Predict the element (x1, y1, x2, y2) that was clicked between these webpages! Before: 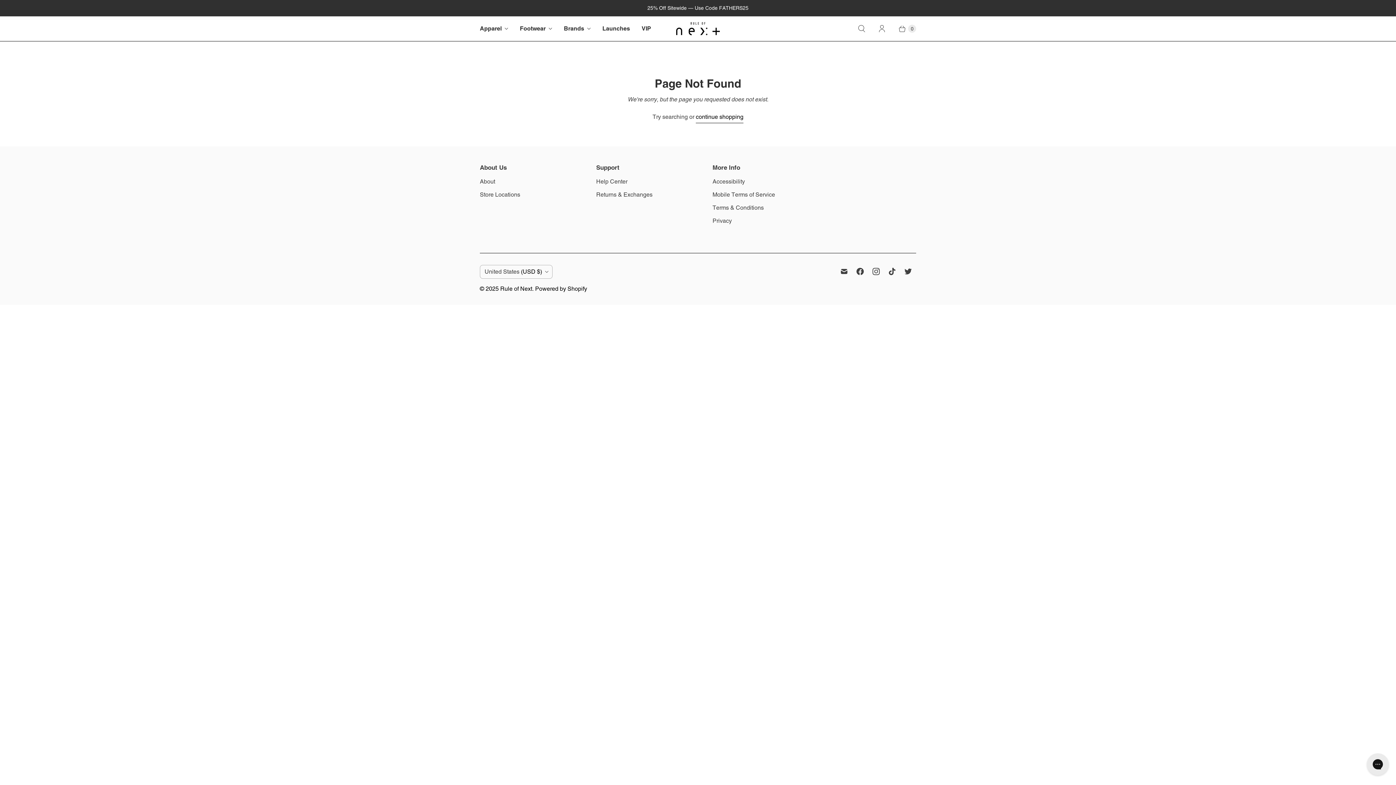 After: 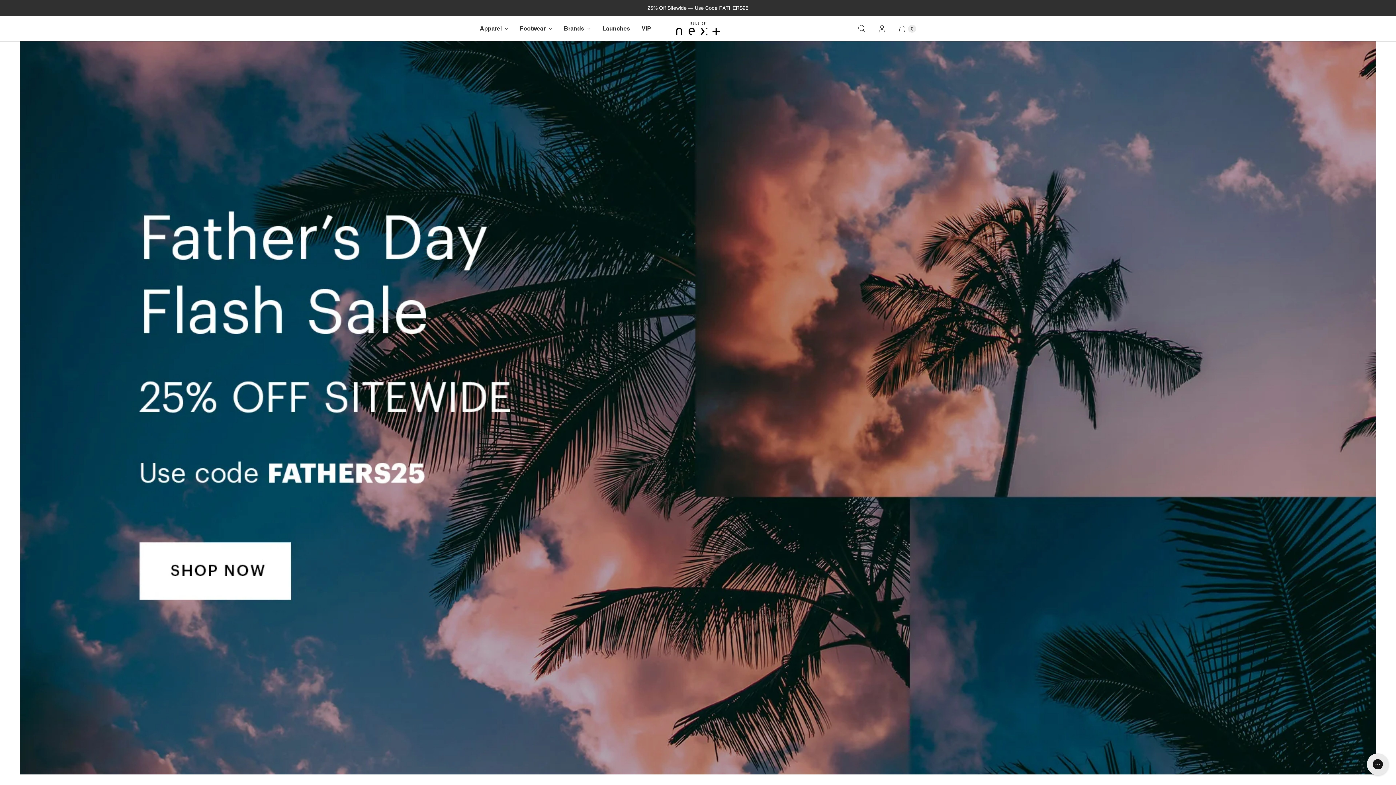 Action: label: Rule of Next bbox: (500, 285, 532, 292)